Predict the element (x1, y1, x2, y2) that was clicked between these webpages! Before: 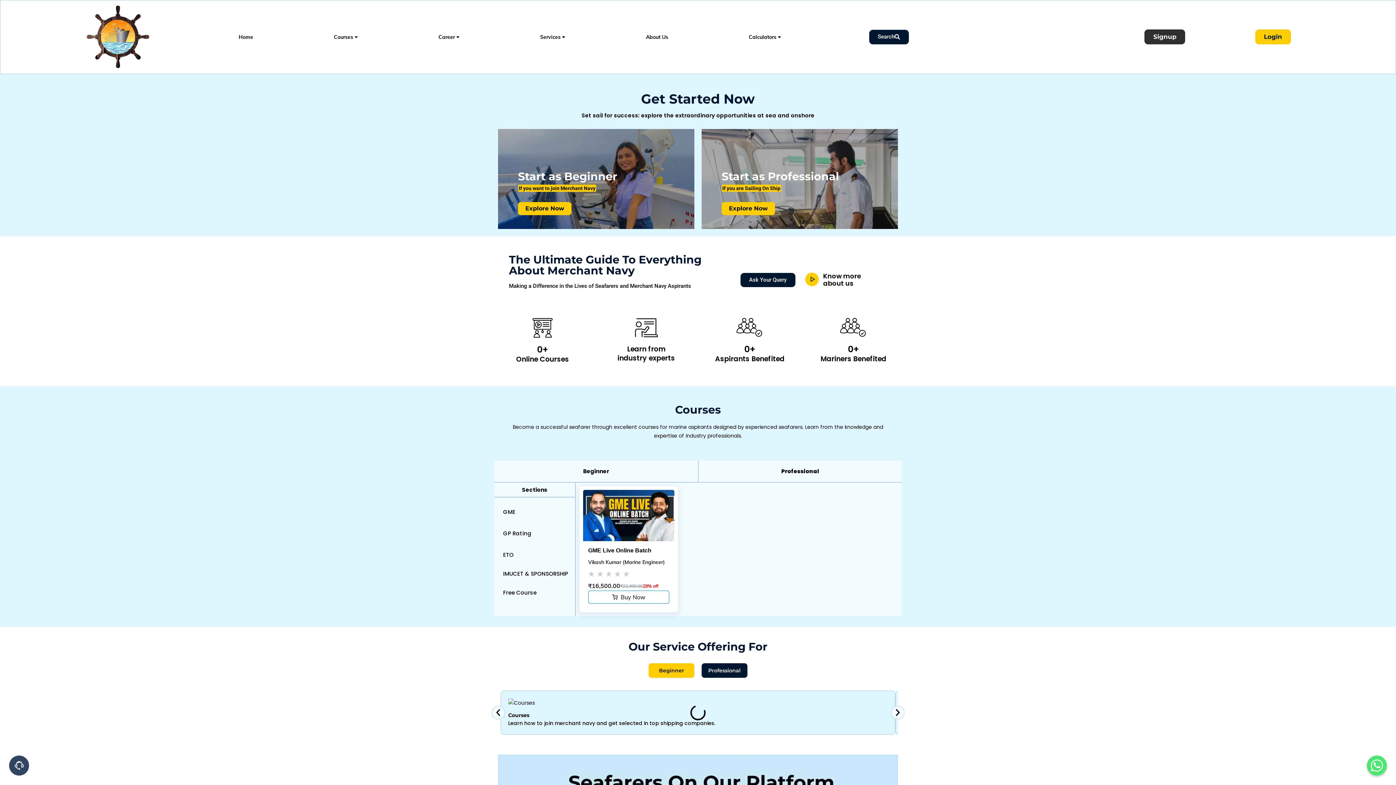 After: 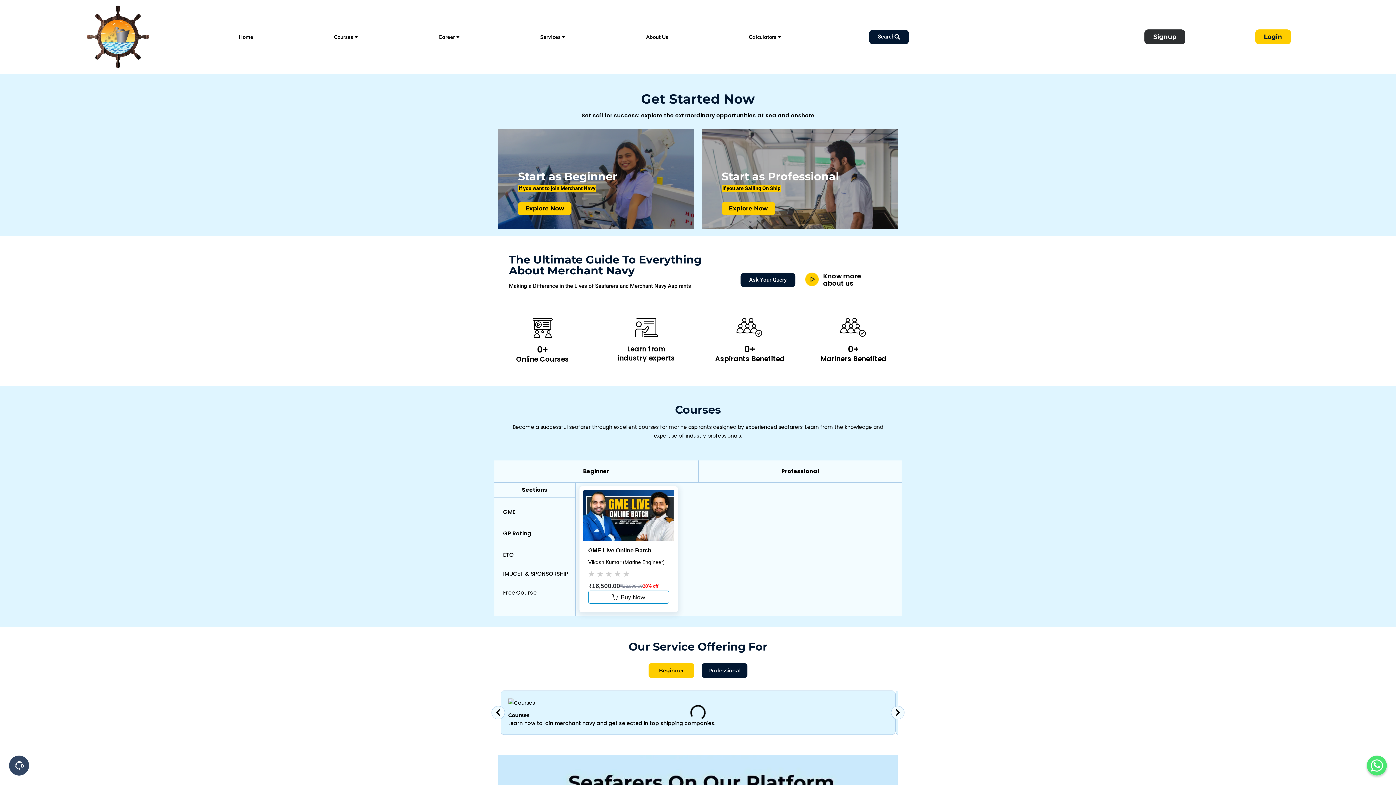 Action: bbox: (238, 32, 253, 41) label: Home